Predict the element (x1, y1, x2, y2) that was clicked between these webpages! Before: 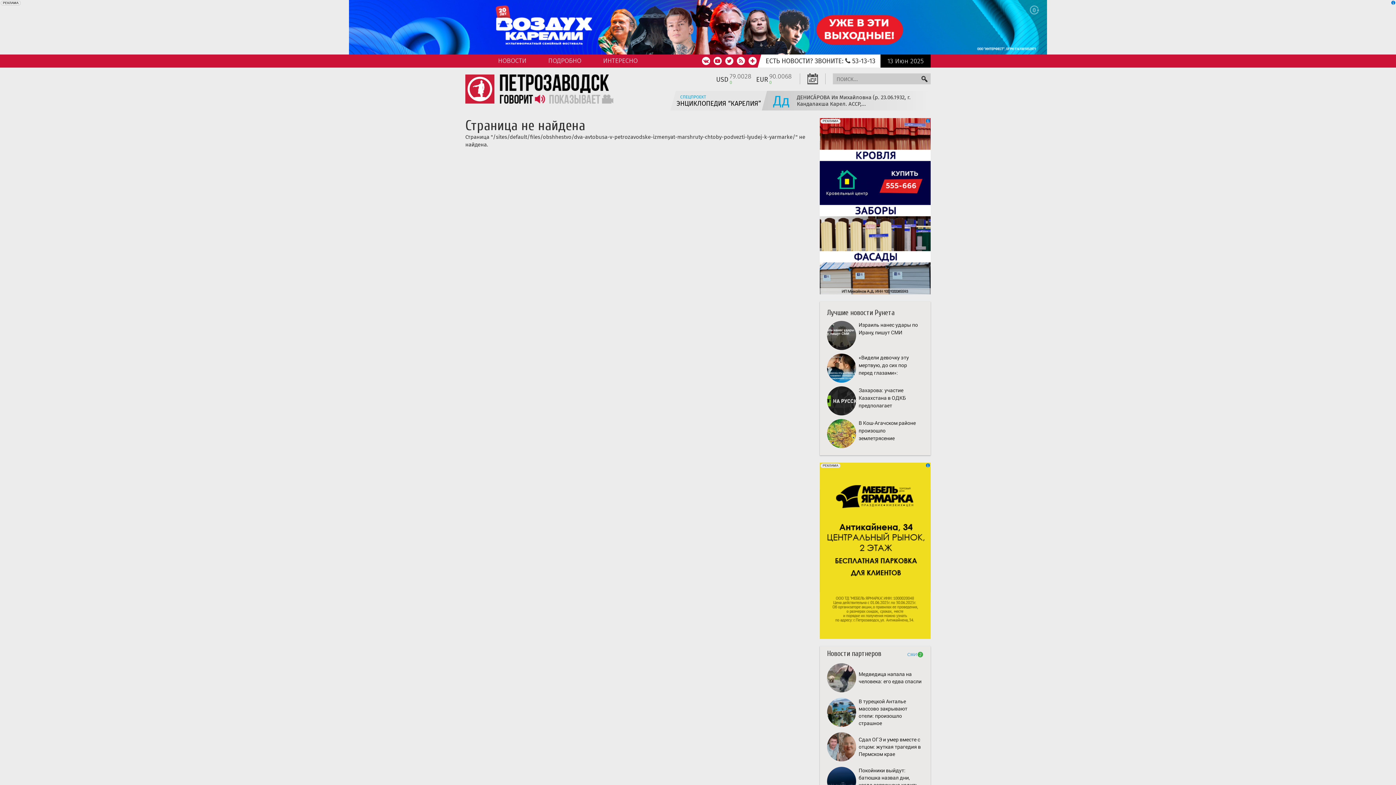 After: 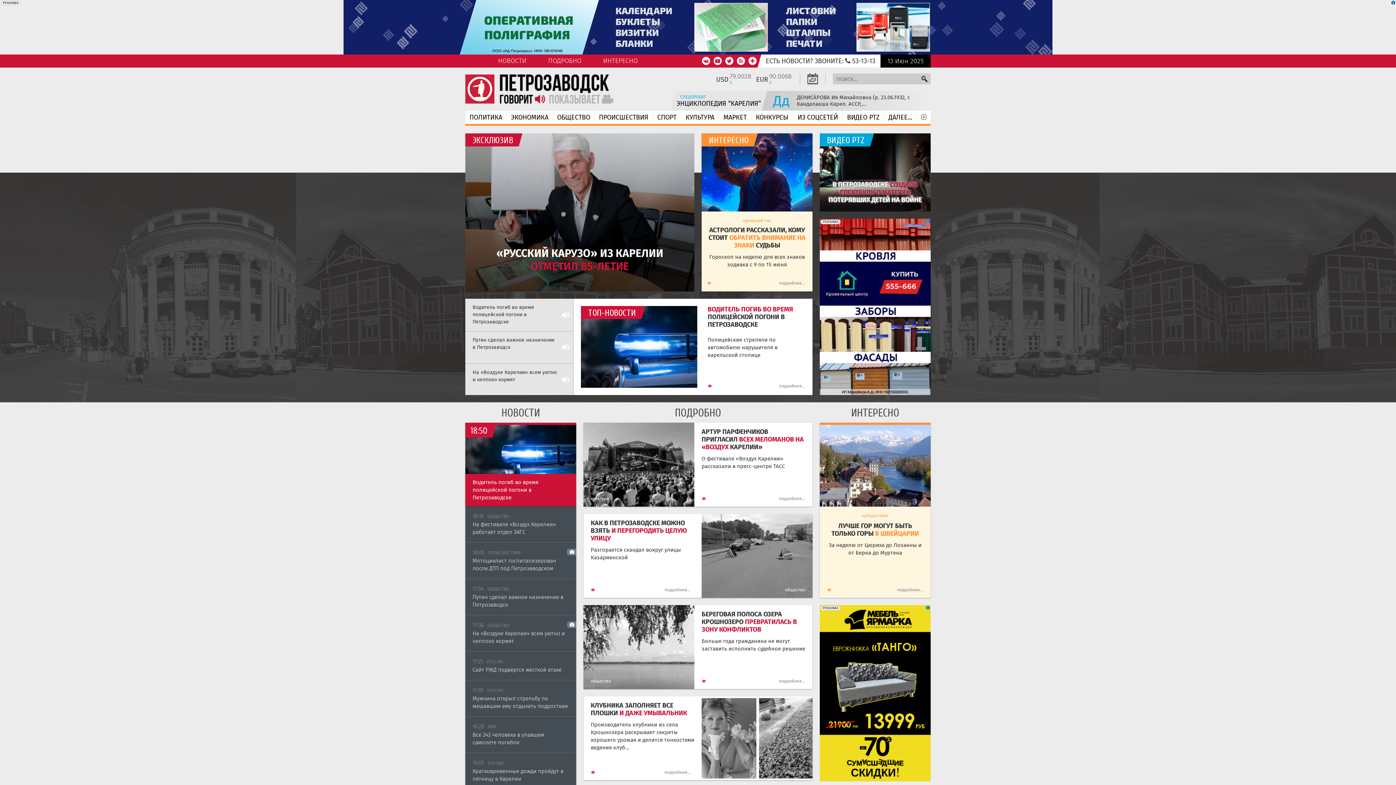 Action: bbox: (465, 74, 500, 103)